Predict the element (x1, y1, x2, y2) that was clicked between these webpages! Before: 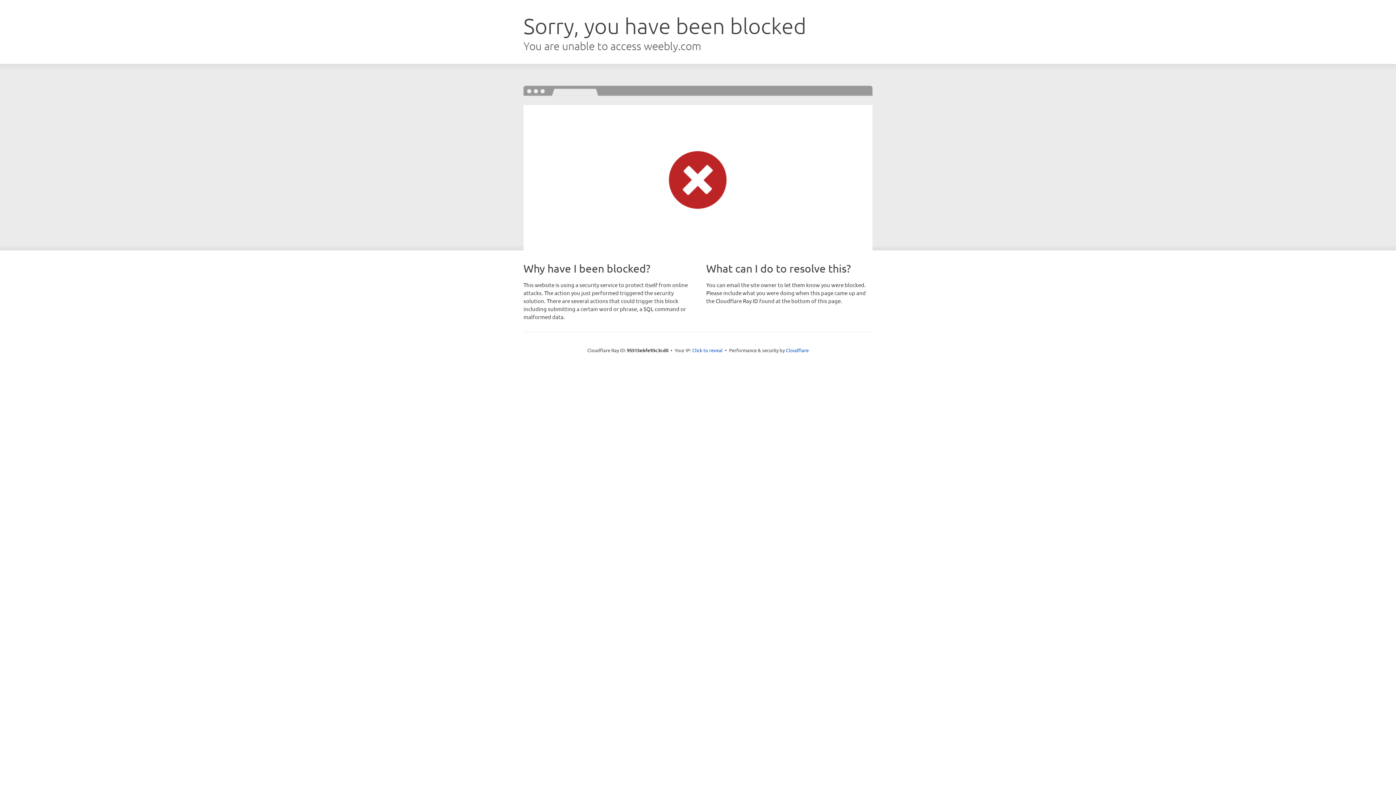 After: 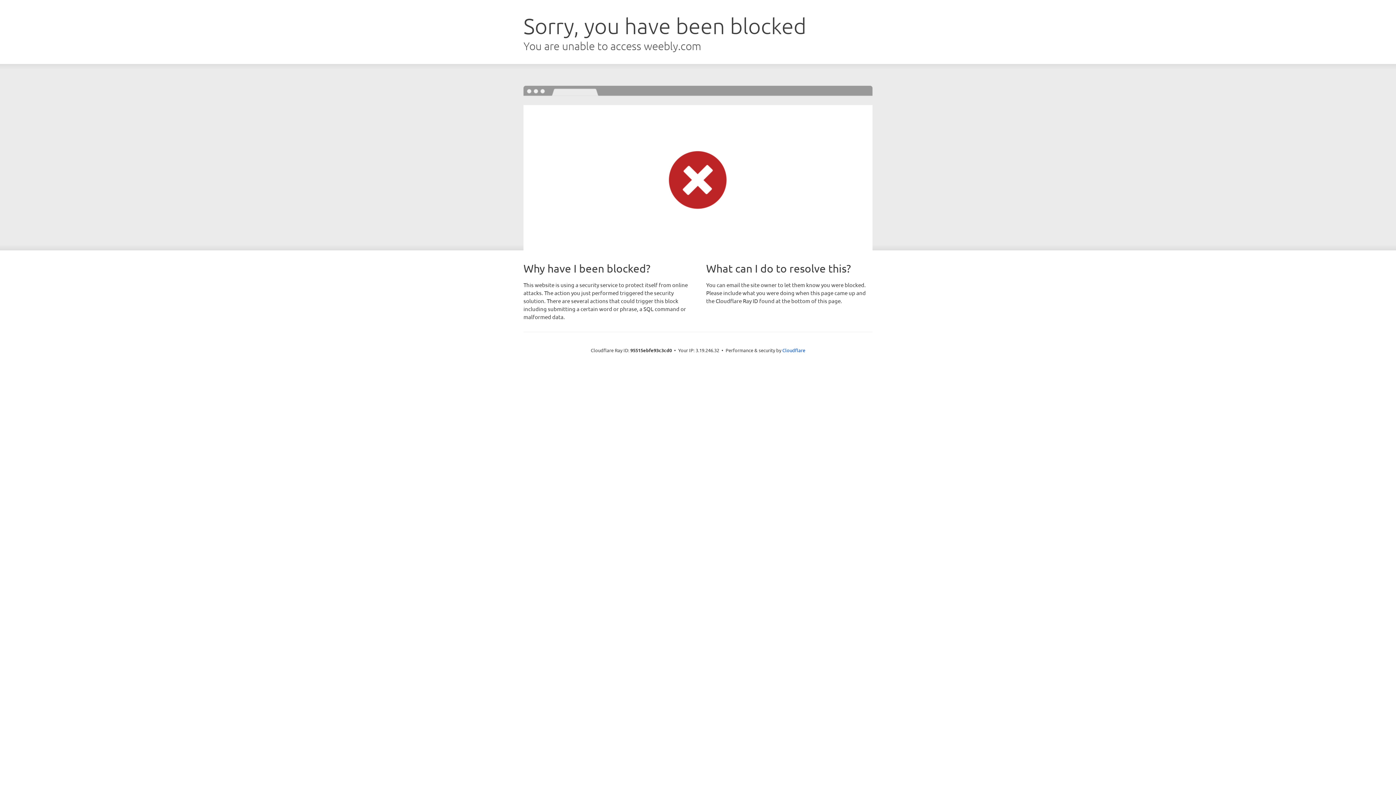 Action: label: Click to reveal bbox: (692, 346, 722, 353)